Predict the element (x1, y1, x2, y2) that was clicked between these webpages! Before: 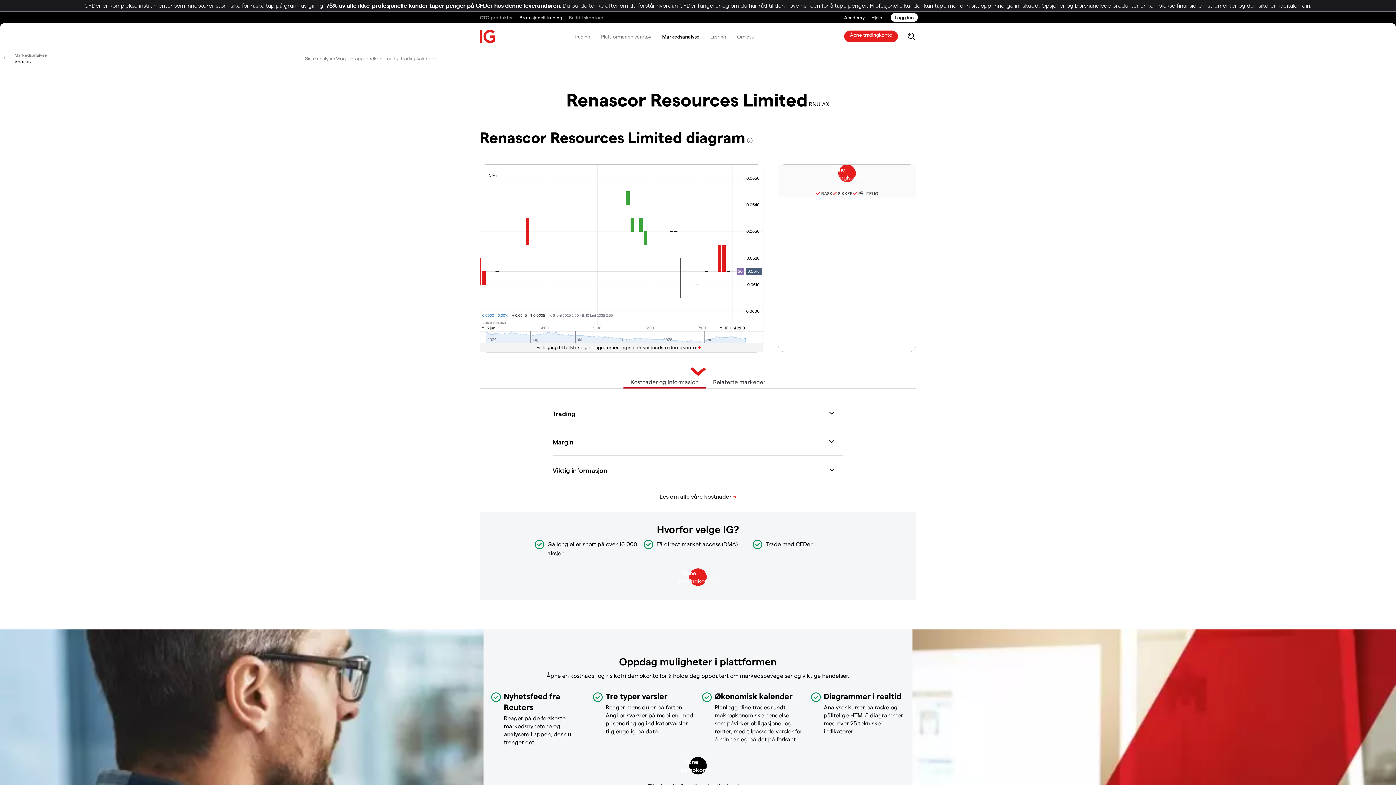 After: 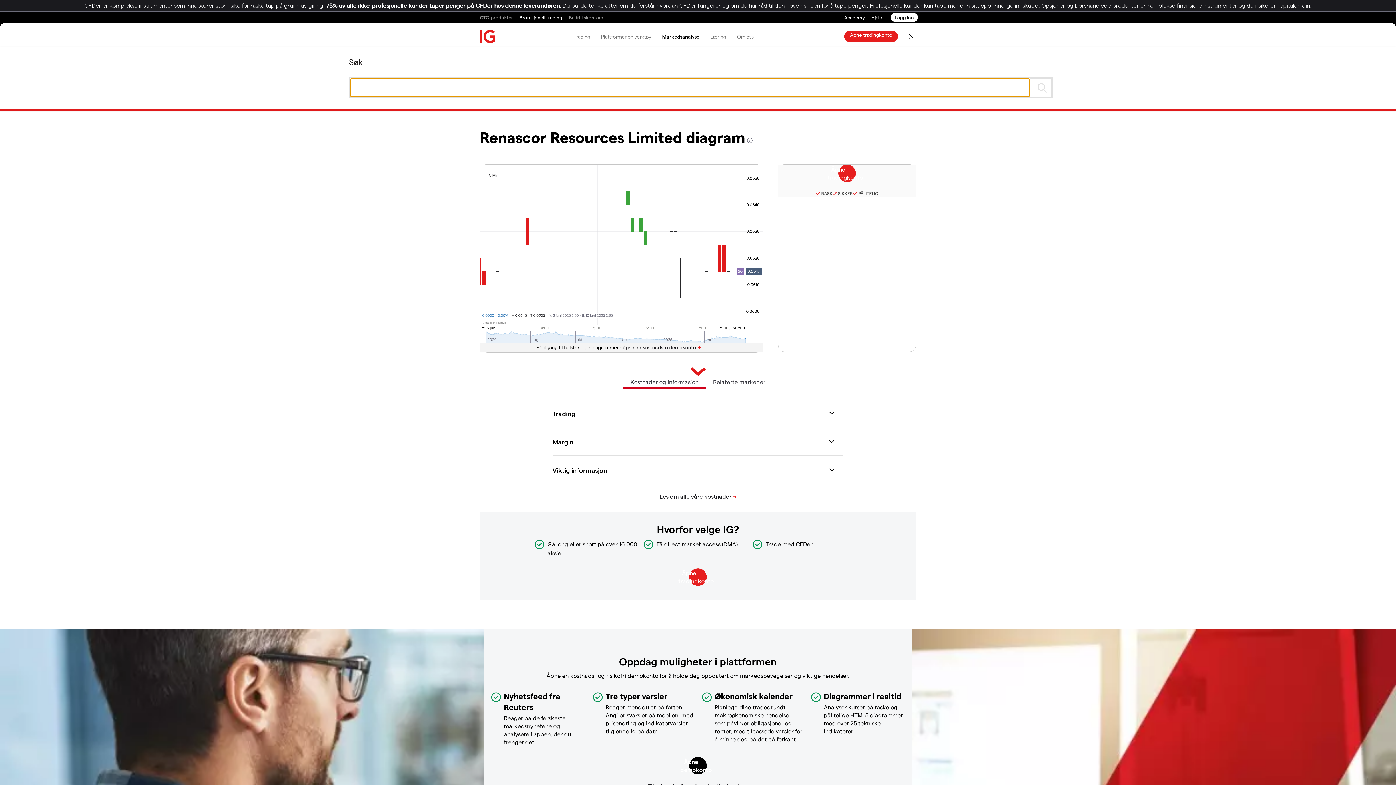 Action: label: search bbox: (906, 26, 916, 46)